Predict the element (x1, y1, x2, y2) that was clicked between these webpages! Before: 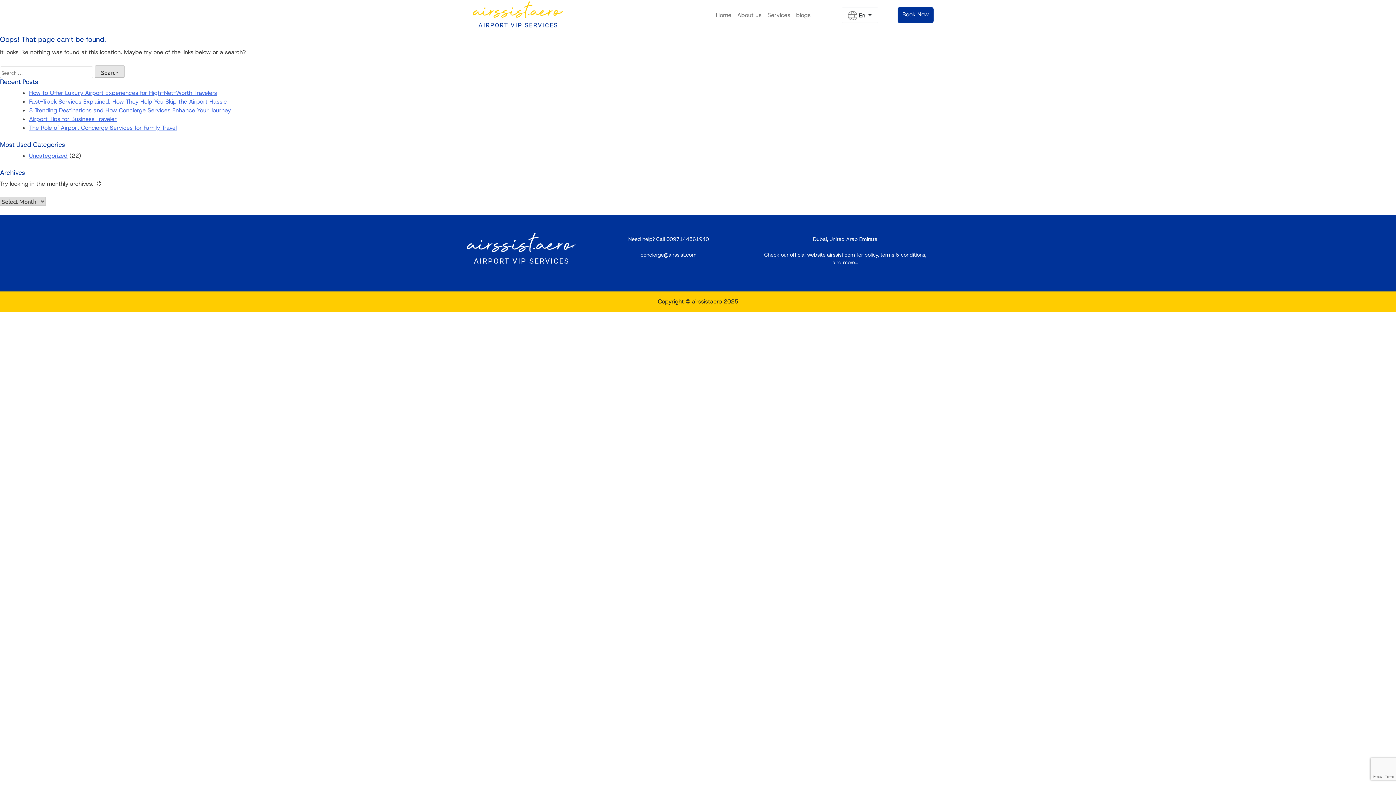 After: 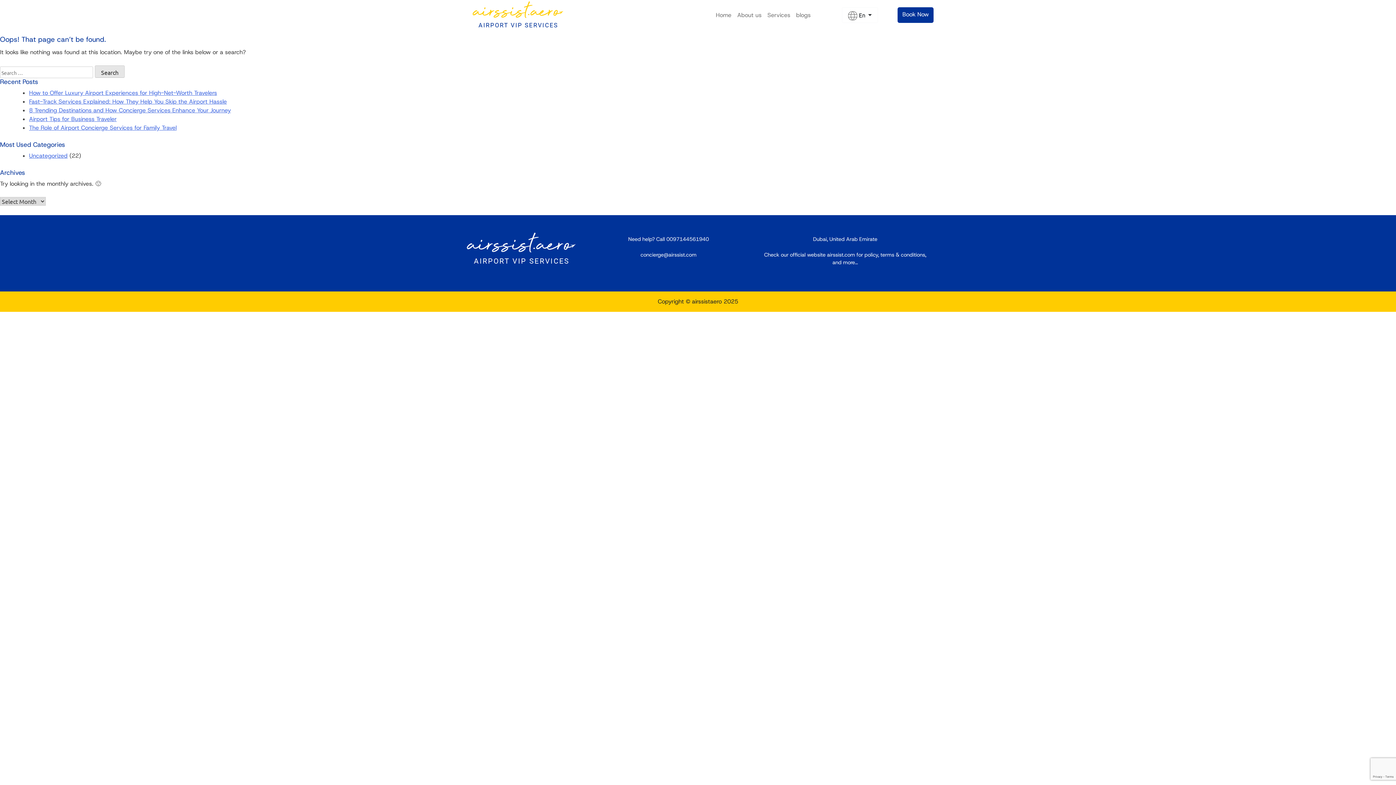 Action: label: 0097144561940 bbox: (666, 235, 709, 242)